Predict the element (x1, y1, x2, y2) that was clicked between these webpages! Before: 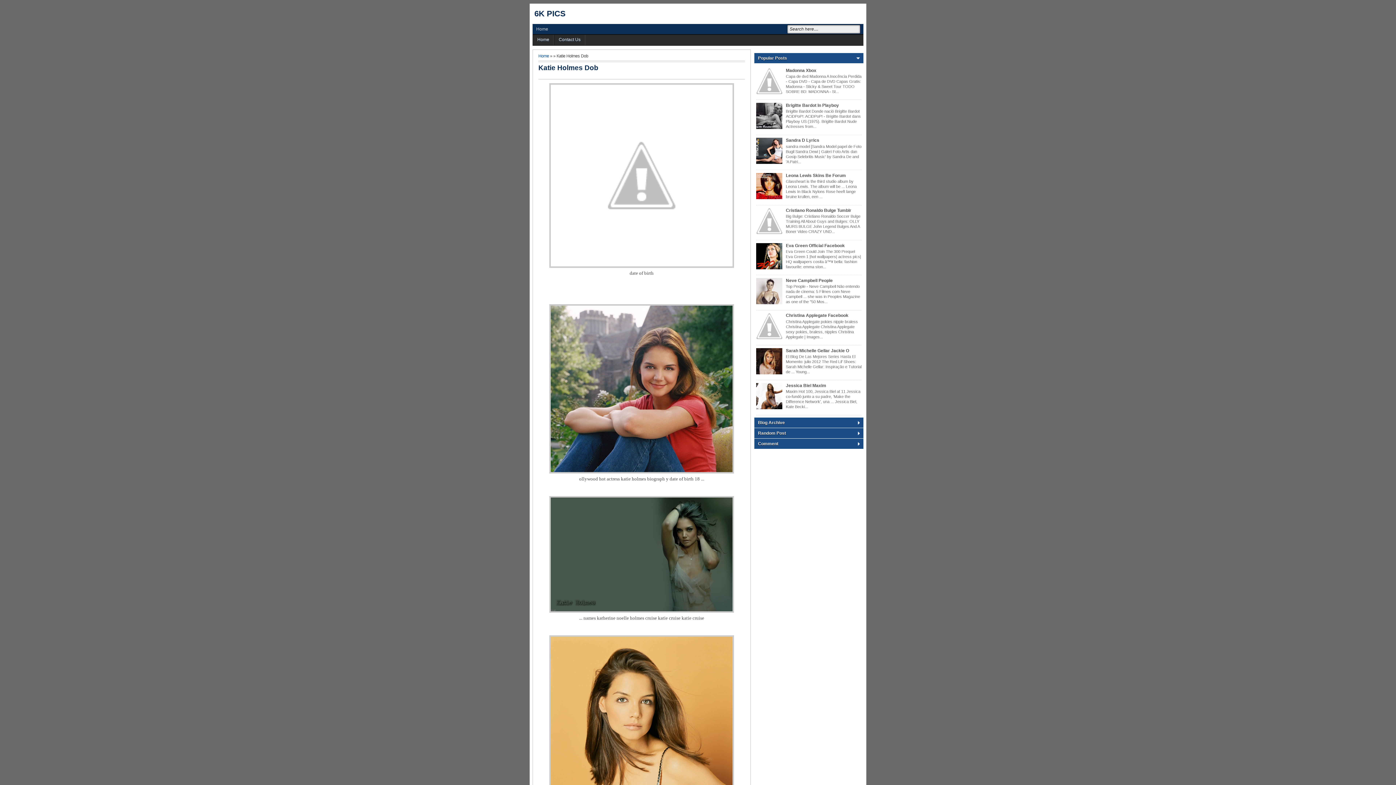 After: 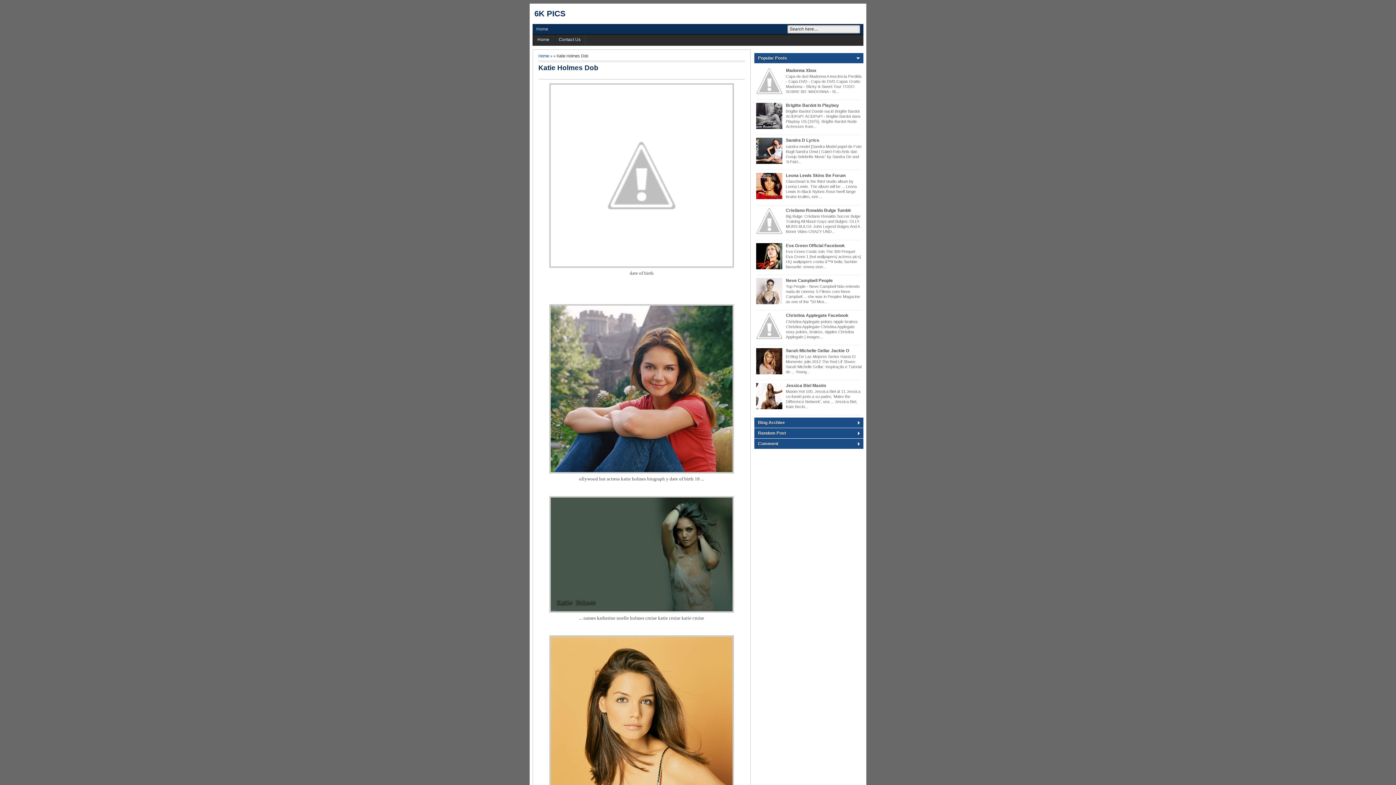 Action: bbox: (756, 230, 784, 235)